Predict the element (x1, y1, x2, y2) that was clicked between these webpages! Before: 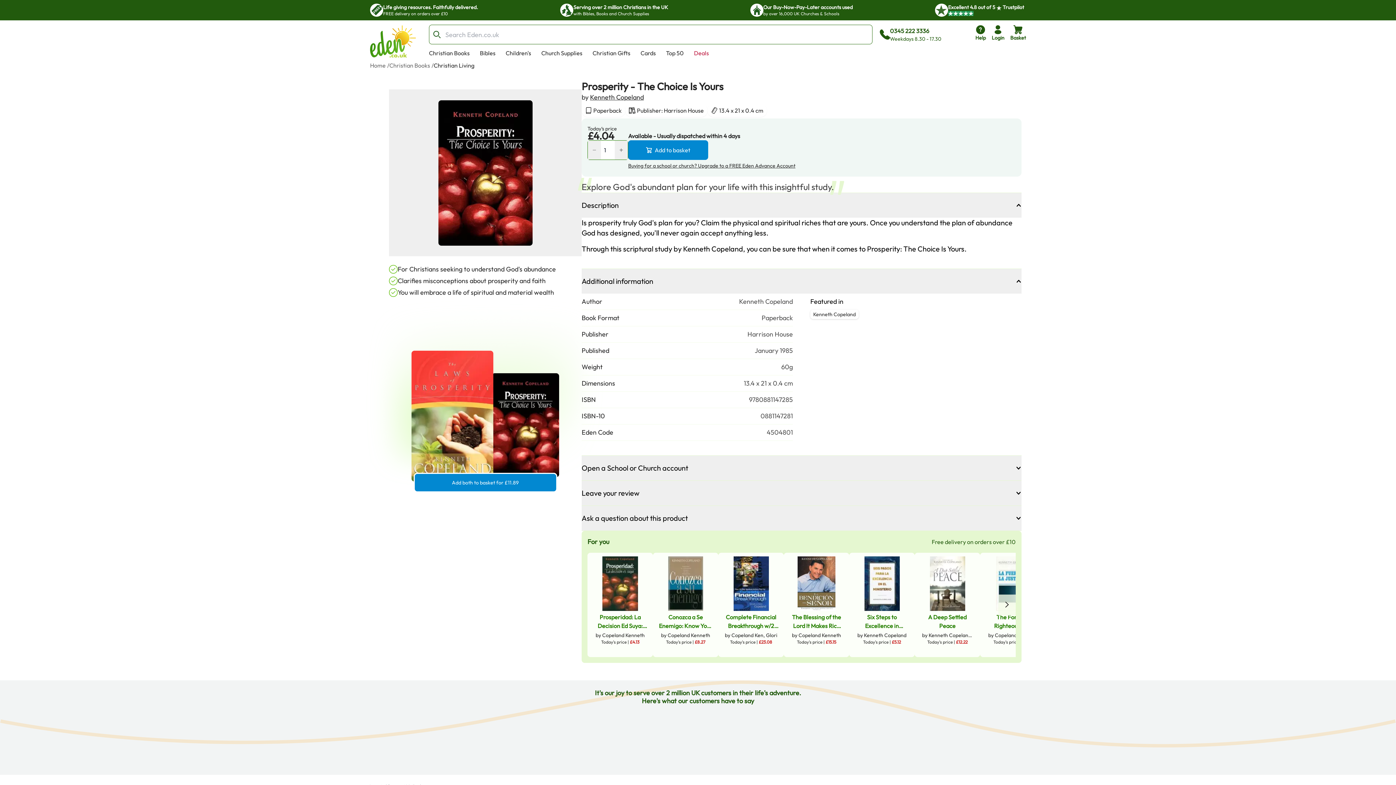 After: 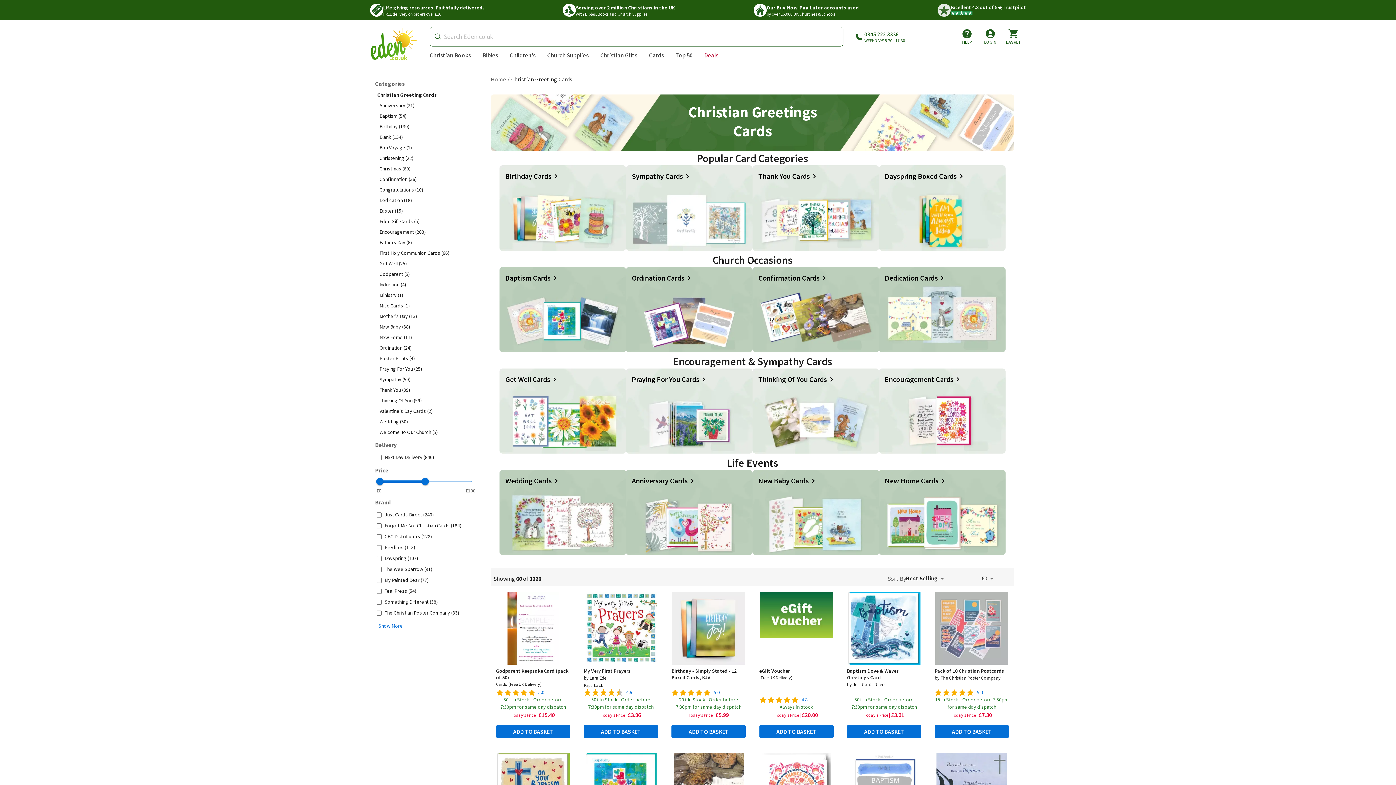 Action: label: Cards bbox: (635, 48, 661, 58)